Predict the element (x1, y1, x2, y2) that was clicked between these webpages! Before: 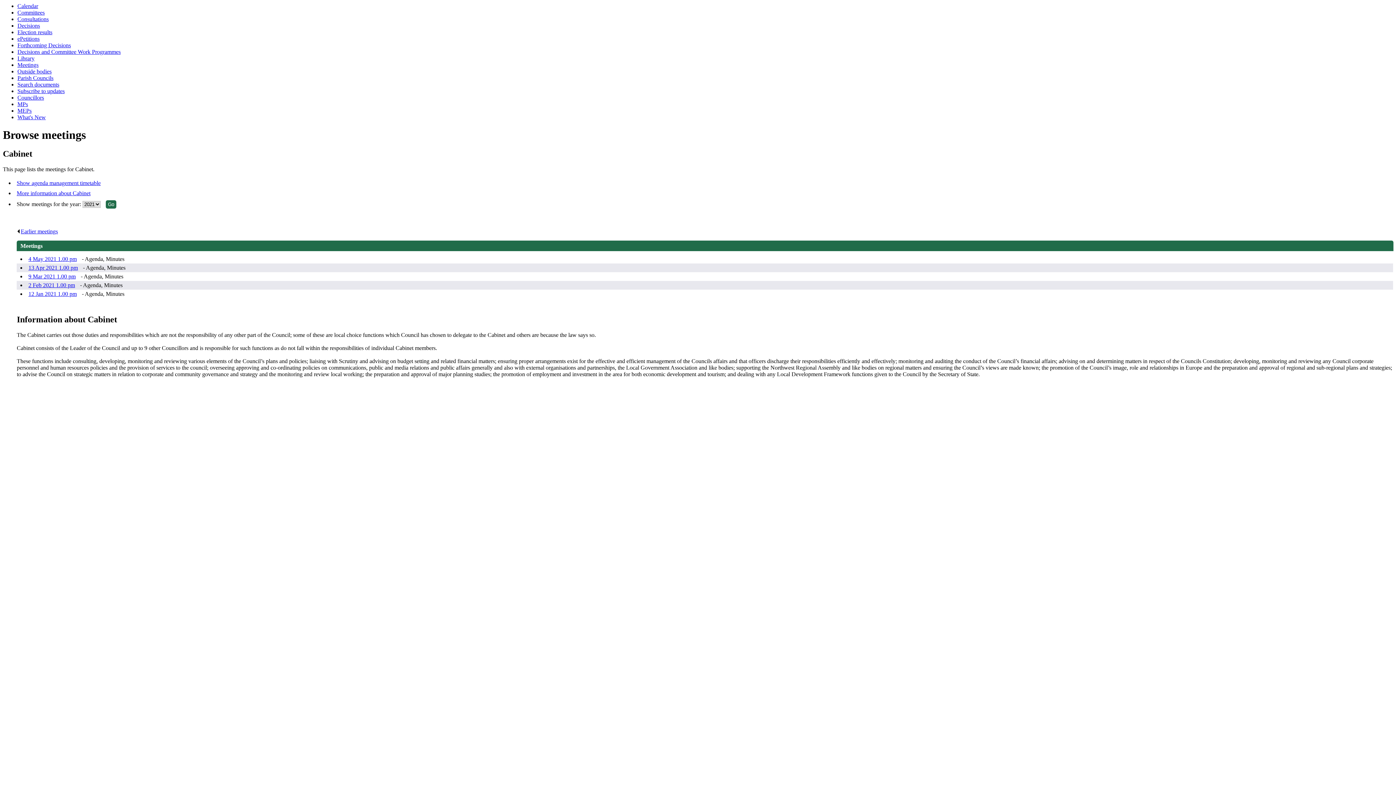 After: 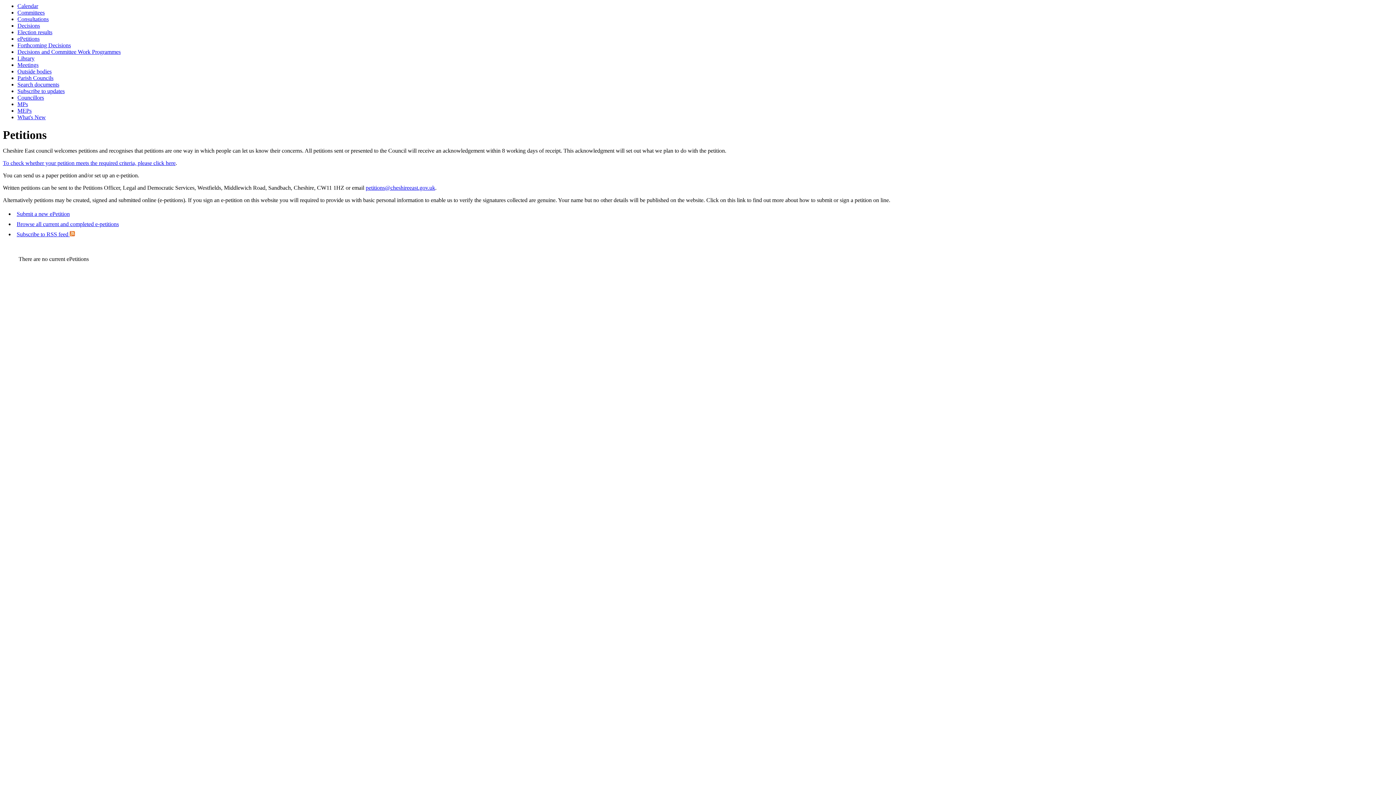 Action: bbox: (17, 35, 39, 41) label: ePetitions